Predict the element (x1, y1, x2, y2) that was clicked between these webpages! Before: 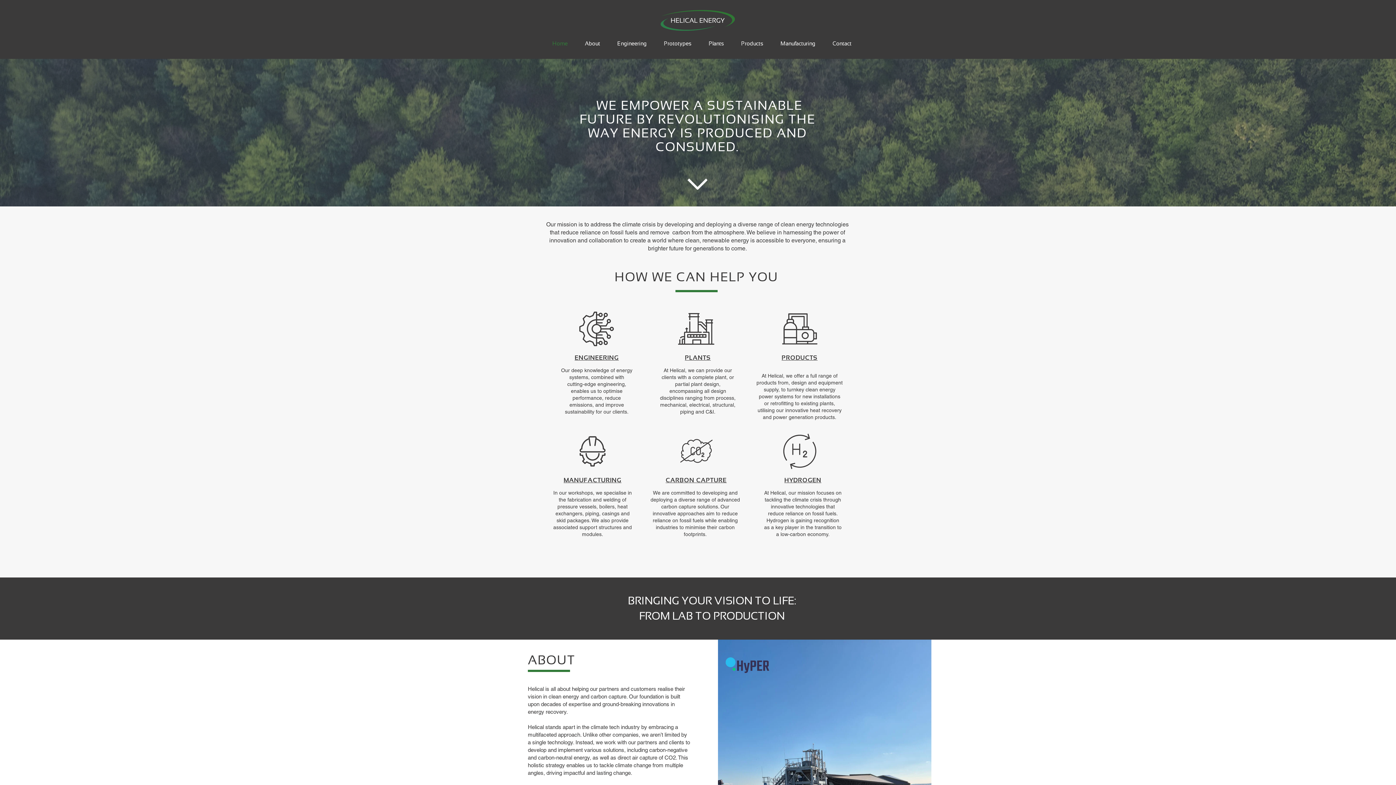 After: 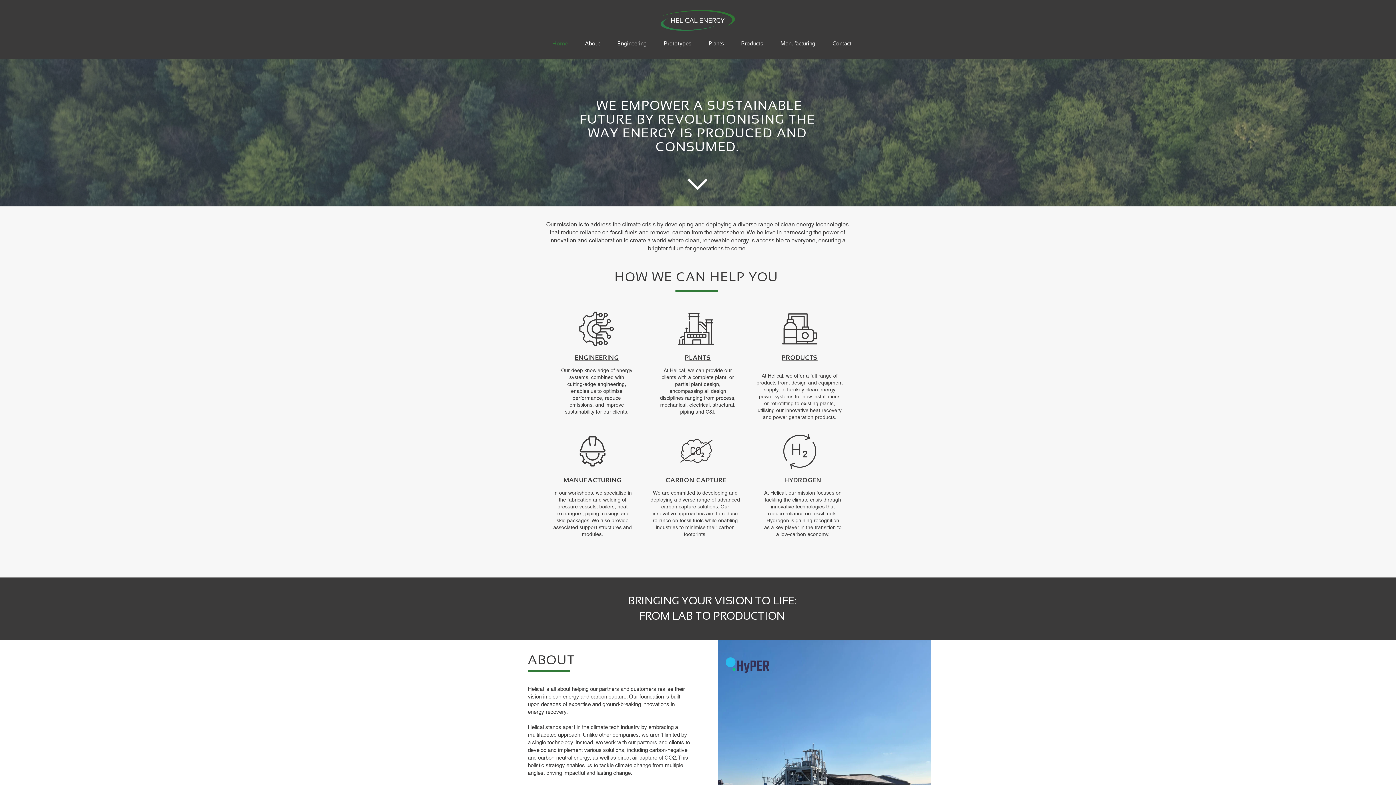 Action: bbox: (545, 38, 575, 48) label: Home